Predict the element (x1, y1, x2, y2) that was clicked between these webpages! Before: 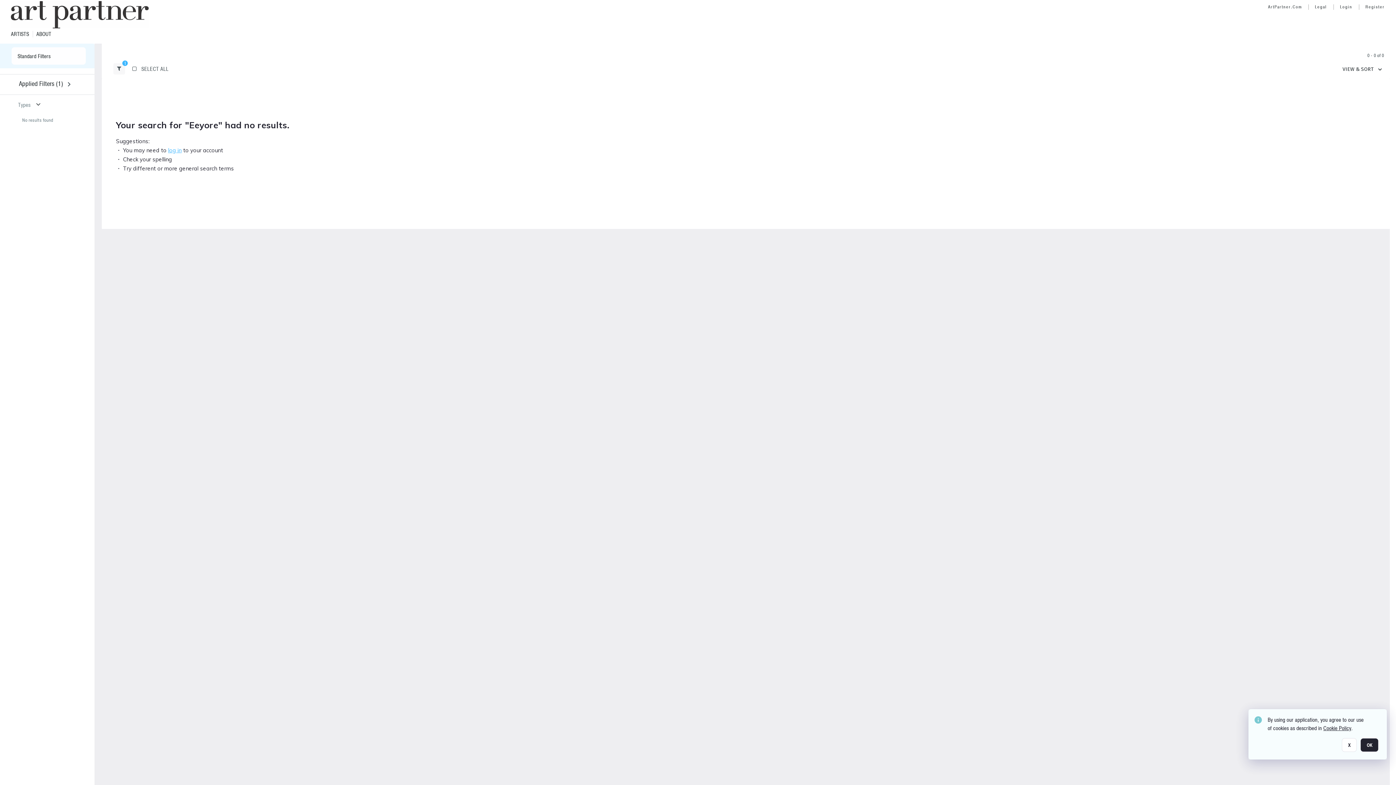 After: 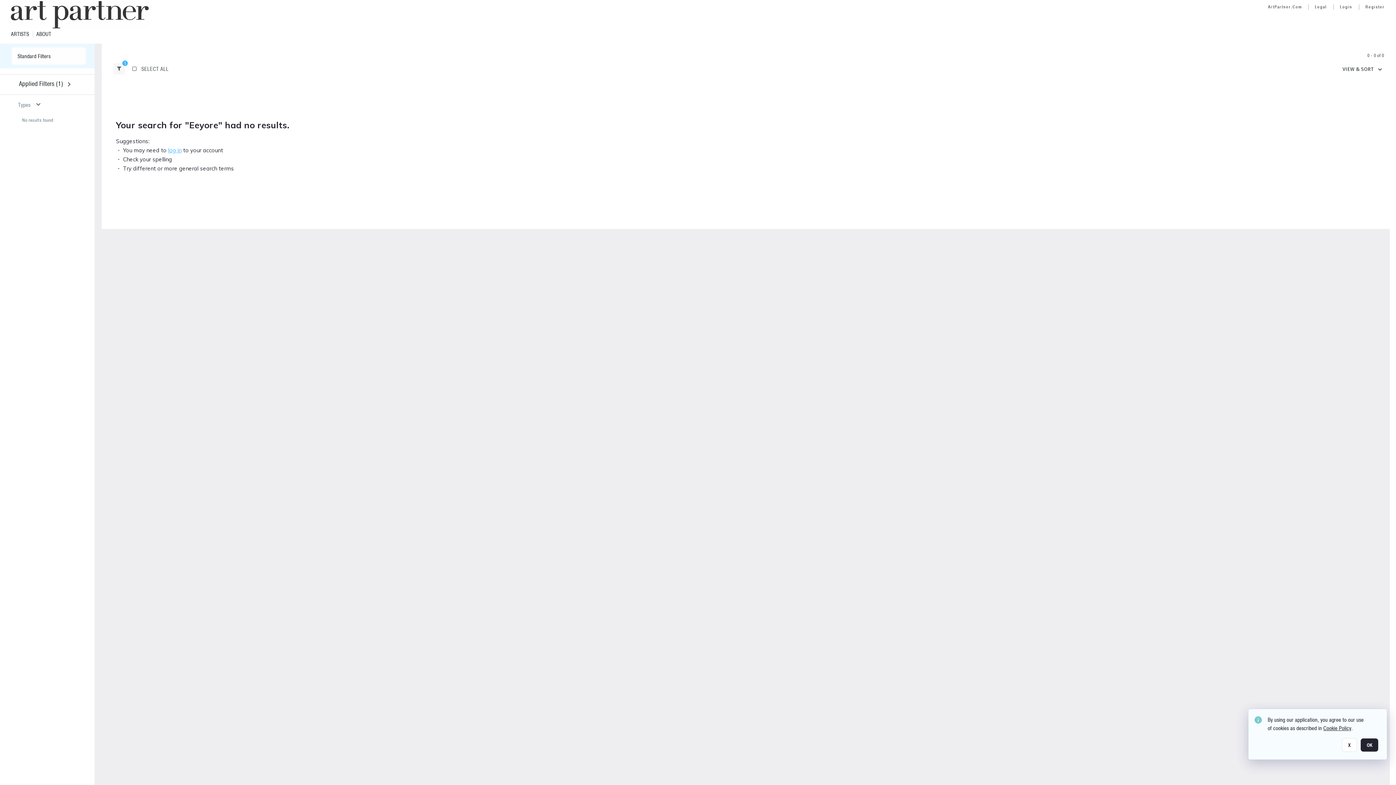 Action: bbox: (1323, 725, 1351, 732) label: Cookie Policy